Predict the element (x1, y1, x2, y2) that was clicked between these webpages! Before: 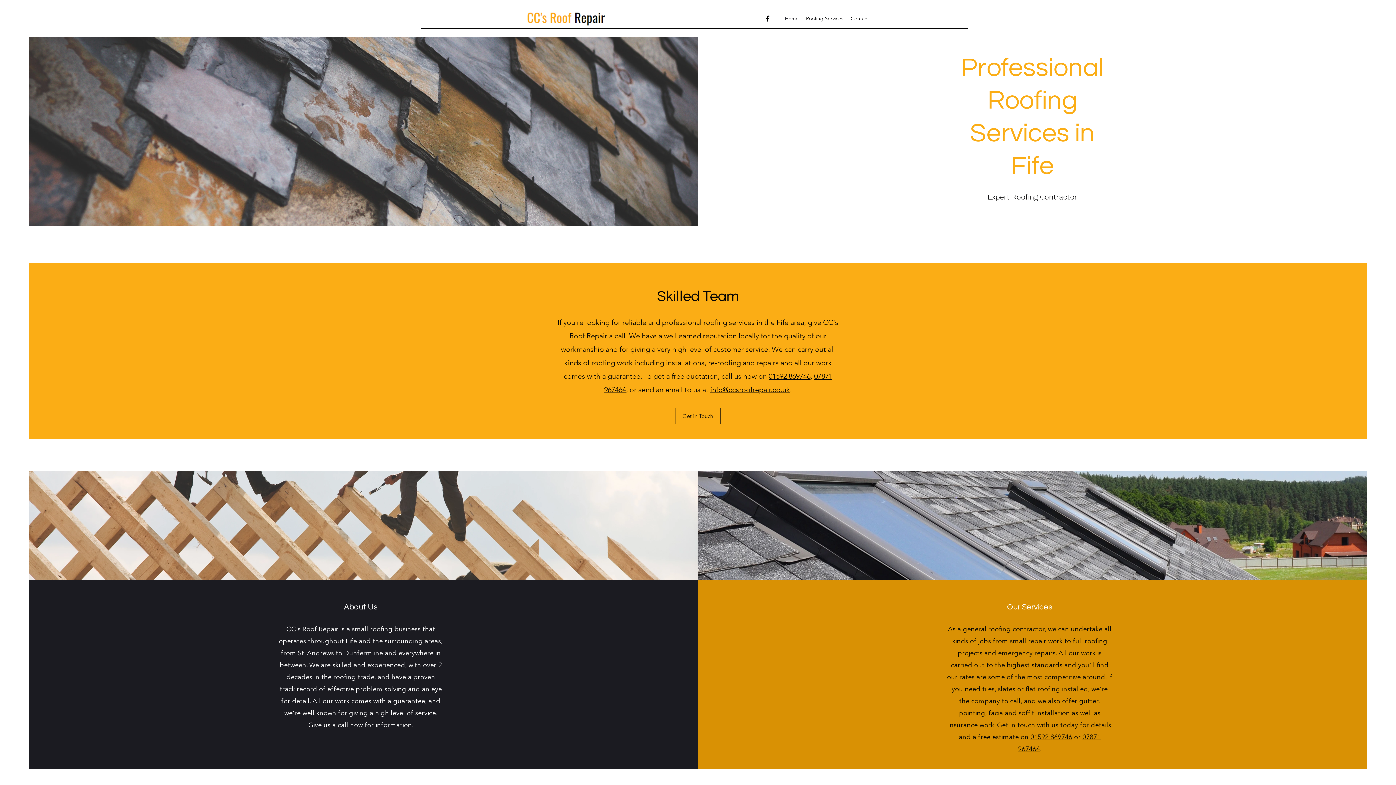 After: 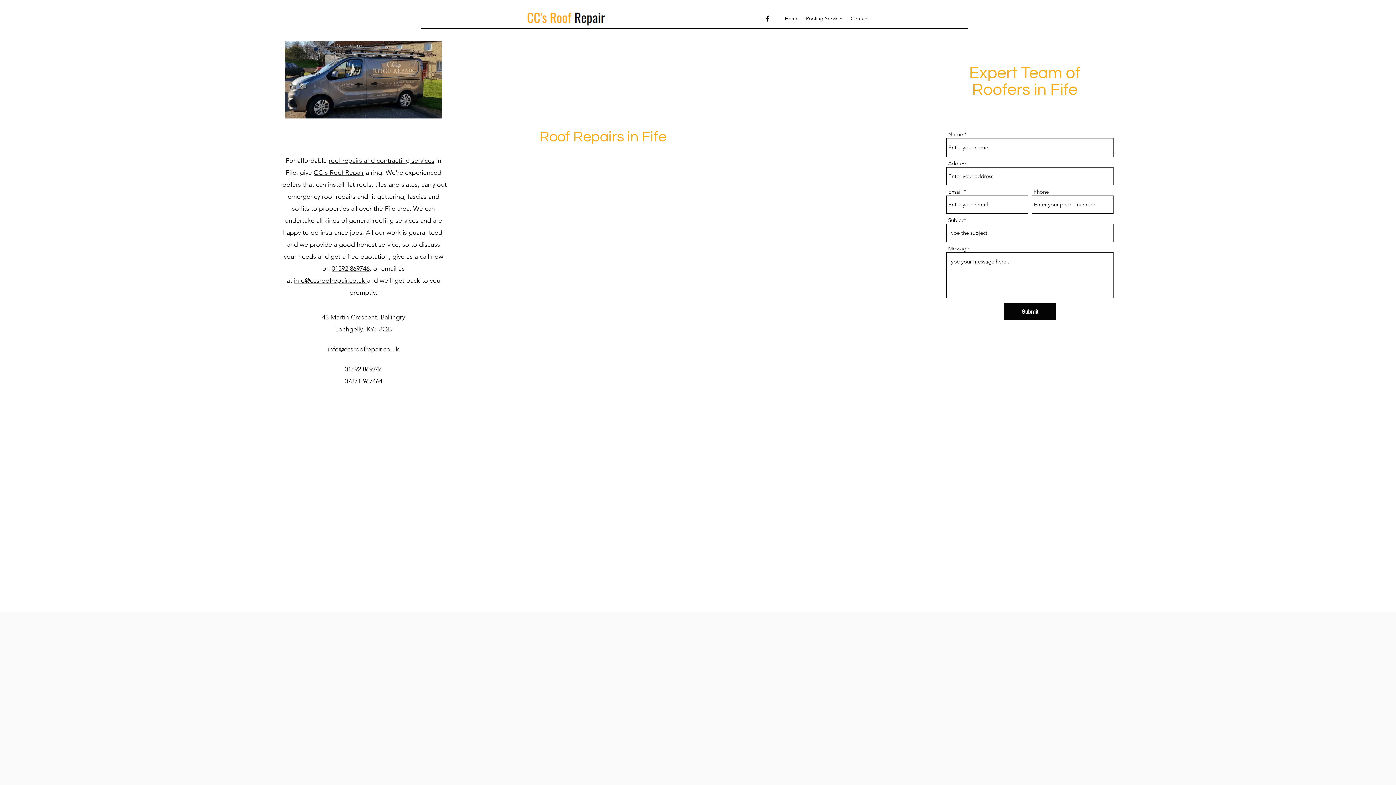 Action: label: Contact bbox: (847, 13, 872, 24)